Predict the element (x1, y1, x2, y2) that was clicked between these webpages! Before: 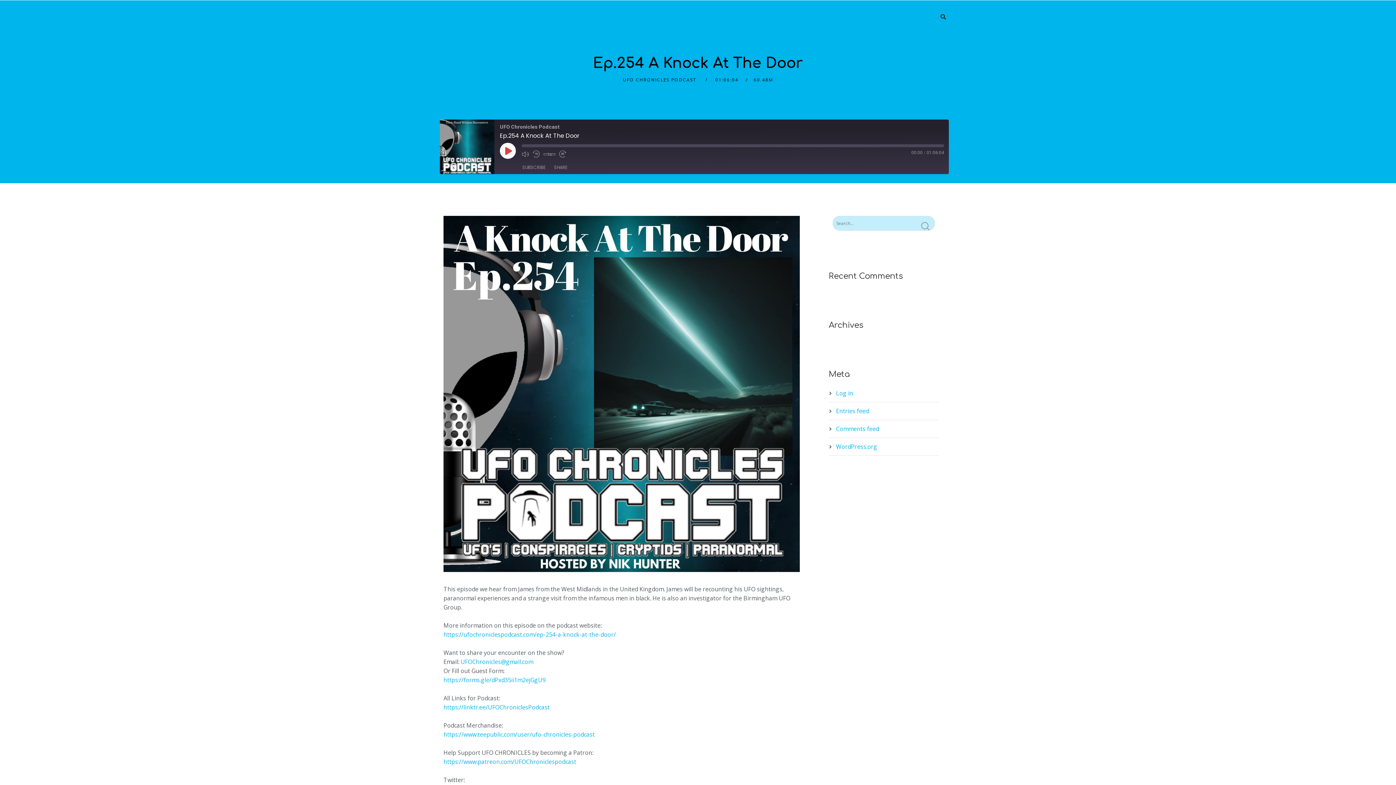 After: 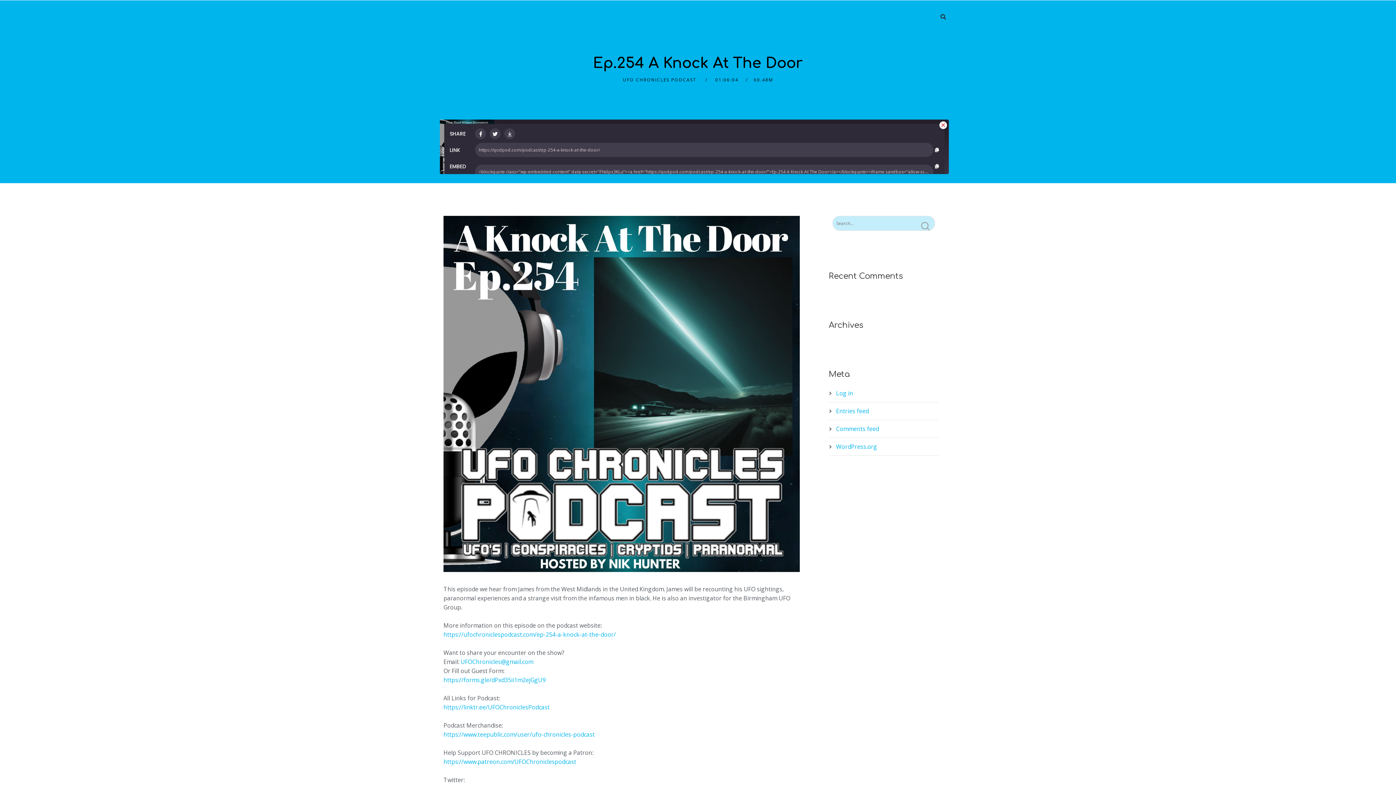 Action: bbox: (550, 166, 571, 168) label: SHARE